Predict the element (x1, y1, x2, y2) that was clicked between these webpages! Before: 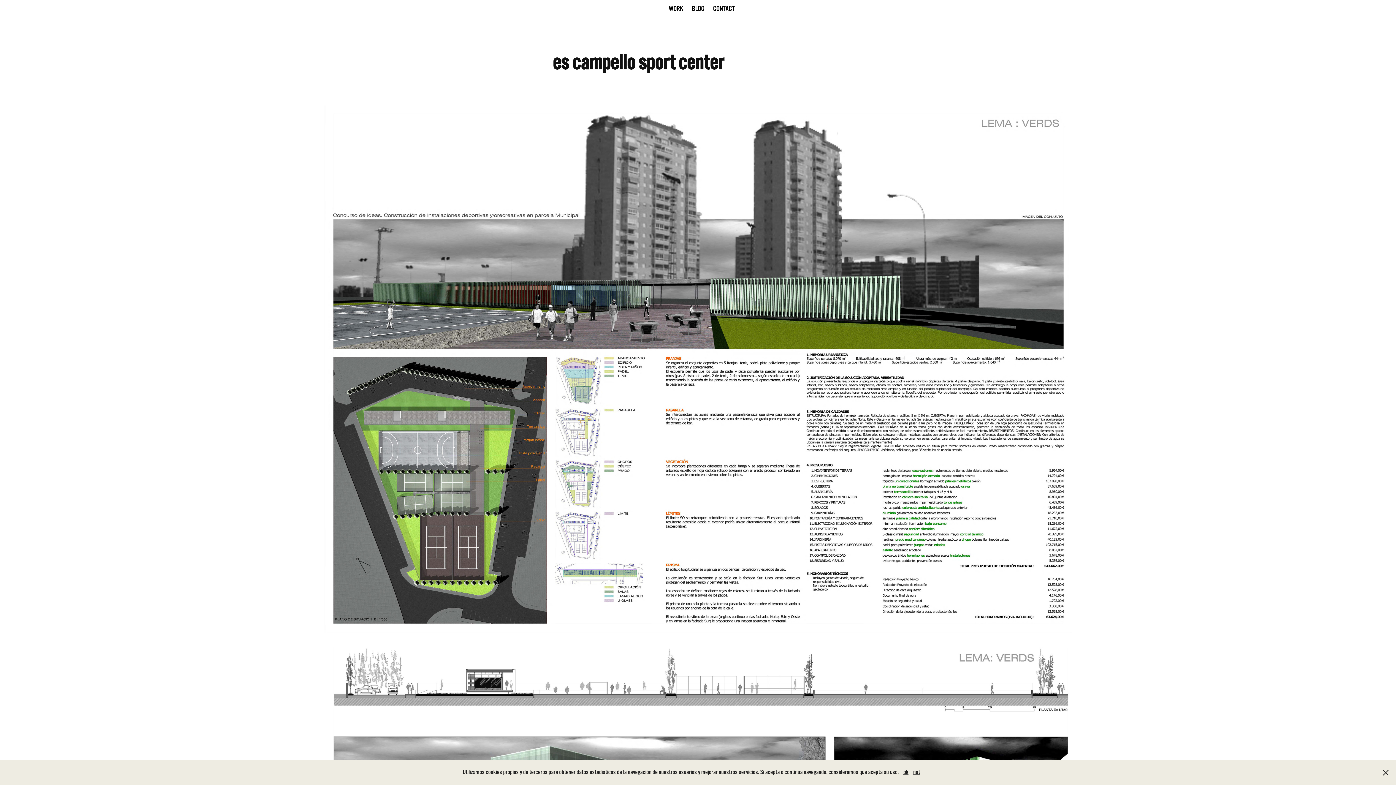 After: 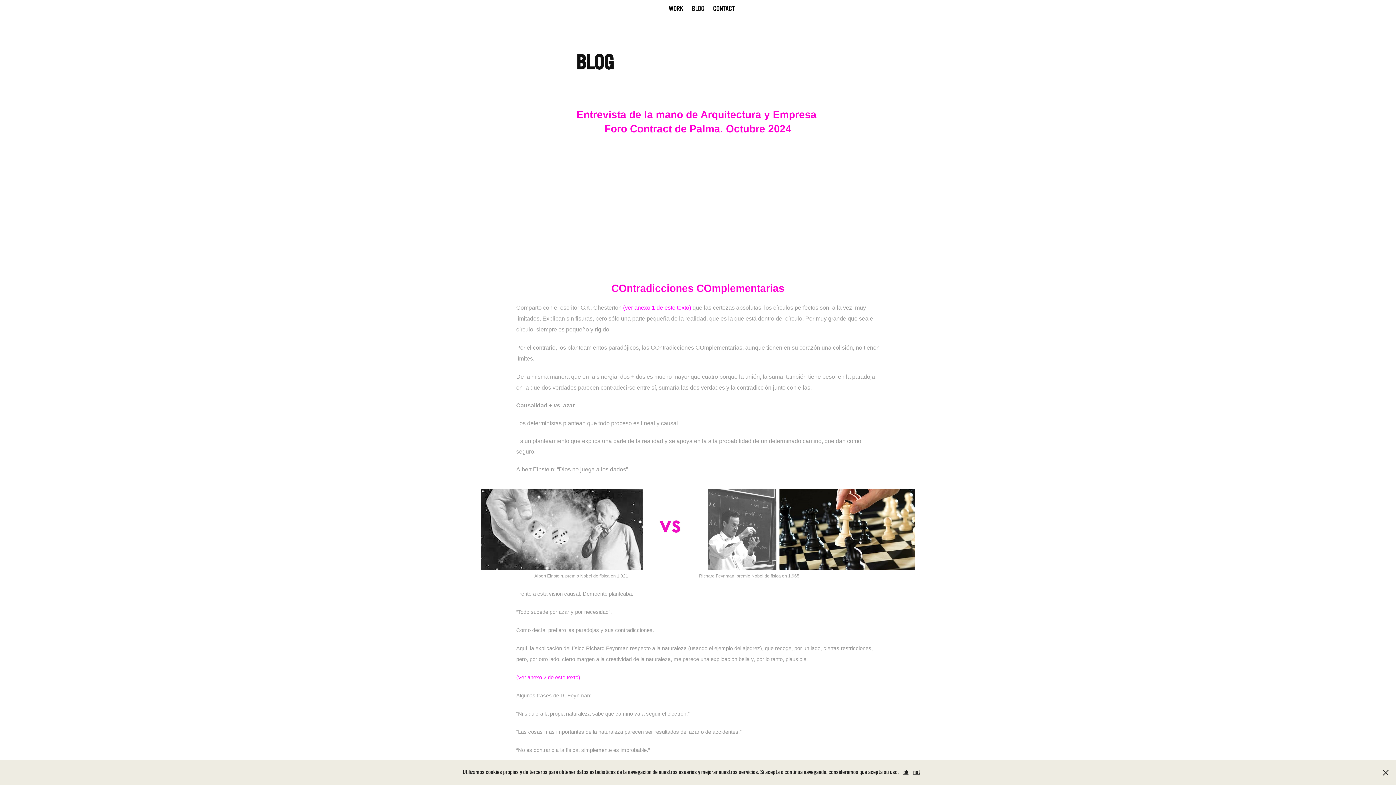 Action: bbox: (692, 4, 704, 12) label: BLOG